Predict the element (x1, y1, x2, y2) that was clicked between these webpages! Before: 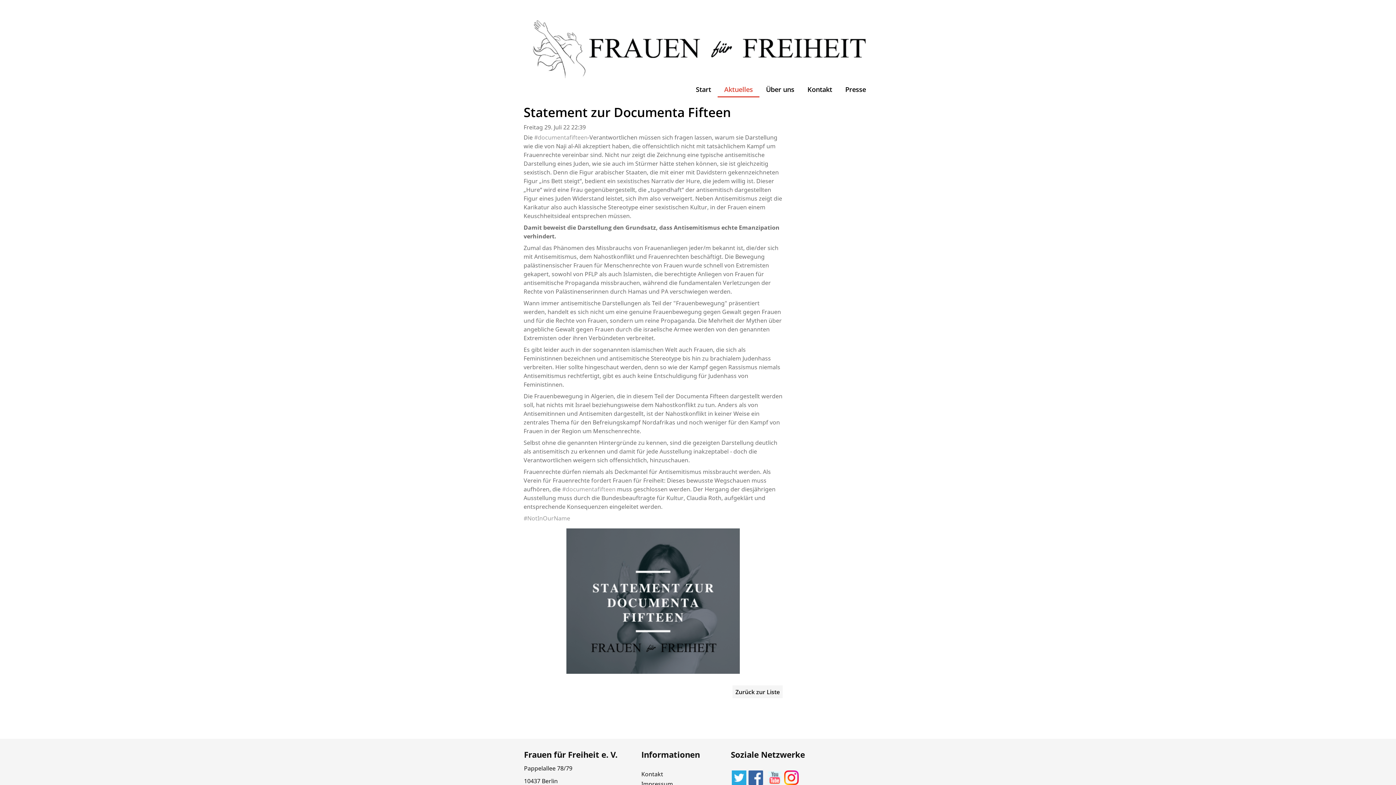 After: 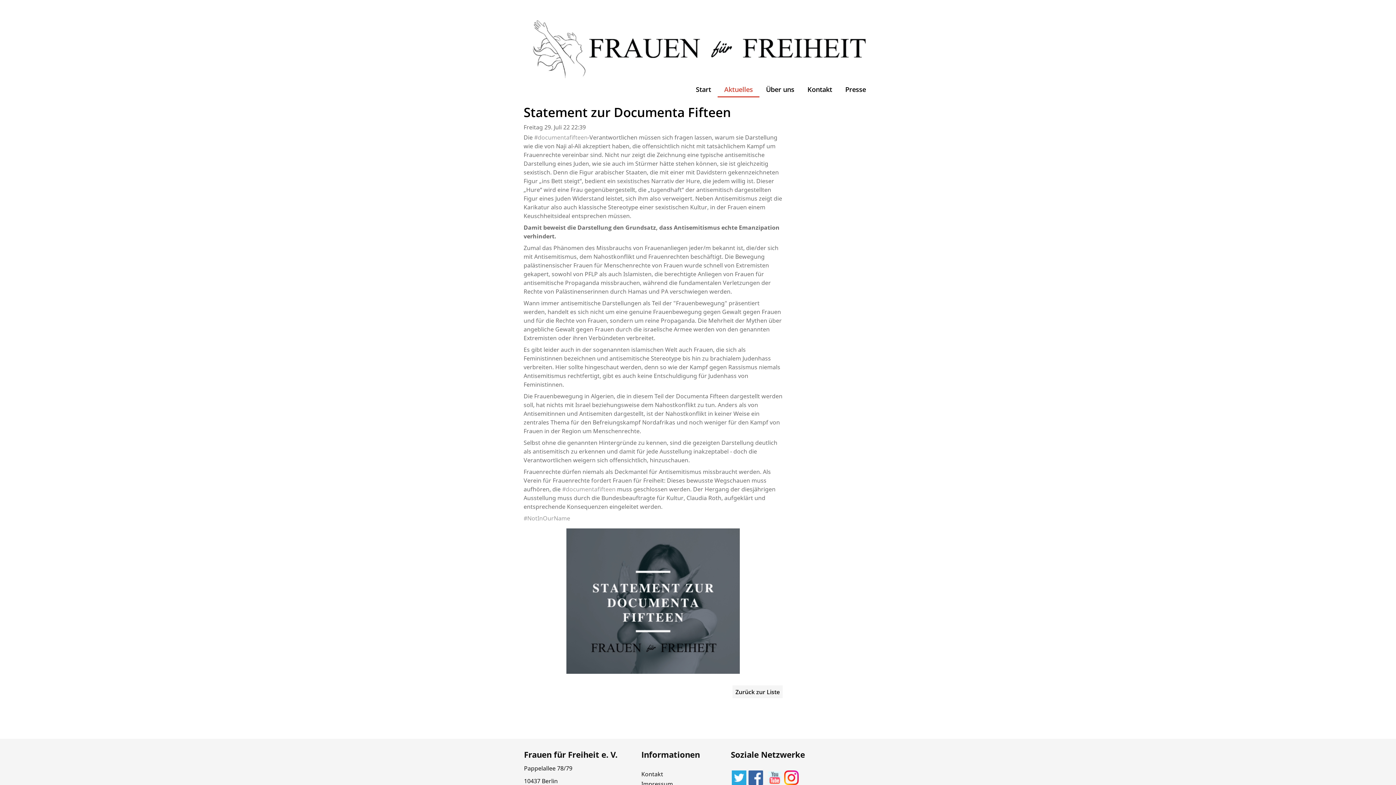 Action: bbox: (732, 773, 746, 781)